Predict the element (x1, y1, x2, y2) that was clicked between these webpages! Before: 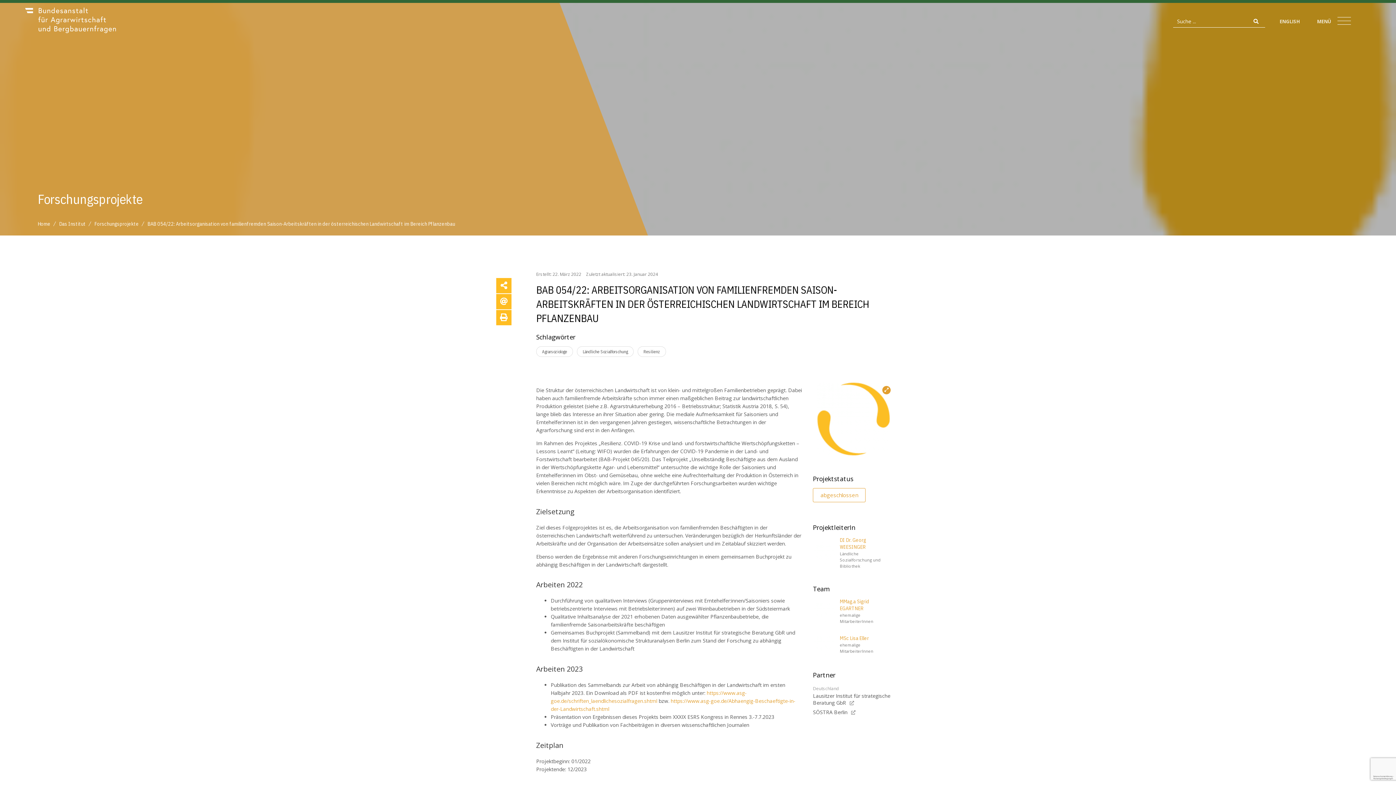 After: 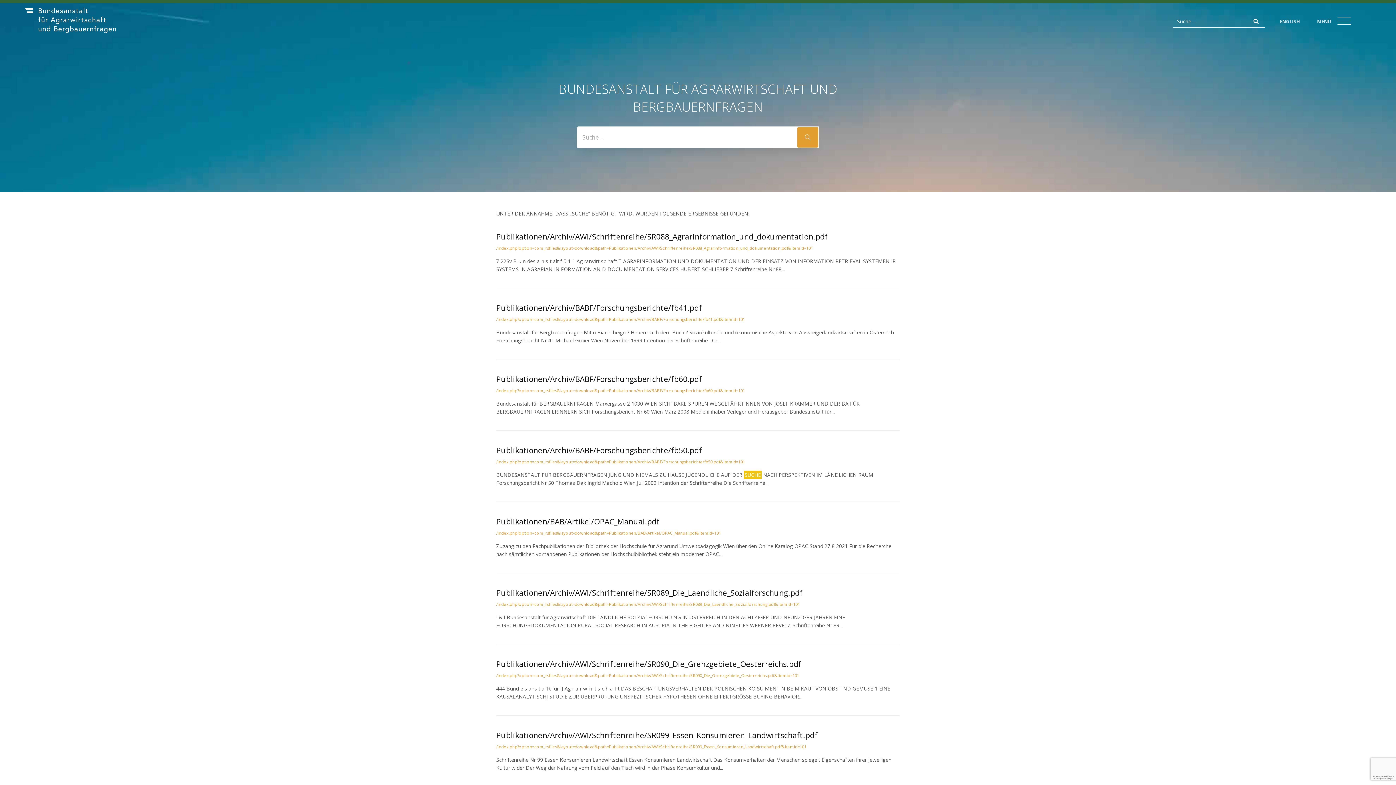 Action: bbox: (1249, 15, 1263, 27)